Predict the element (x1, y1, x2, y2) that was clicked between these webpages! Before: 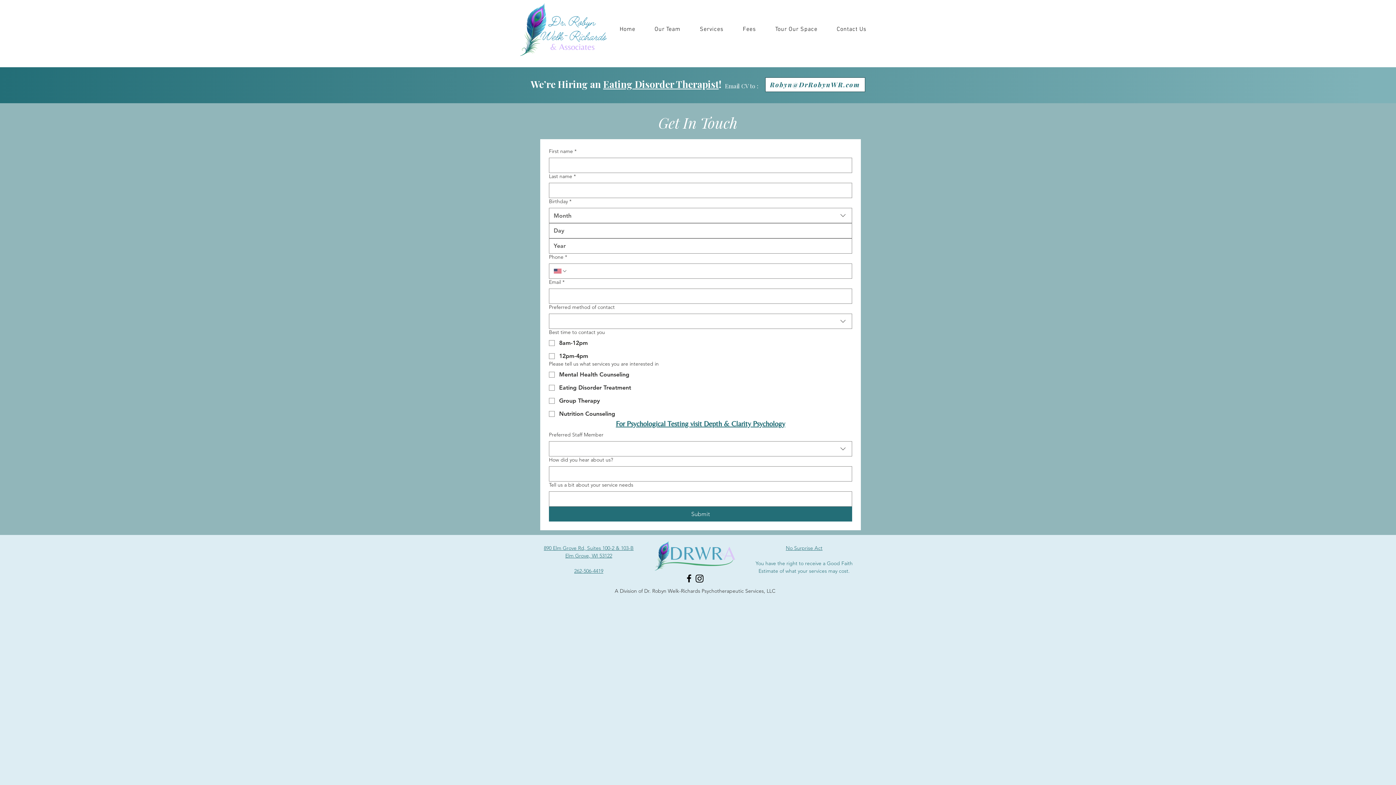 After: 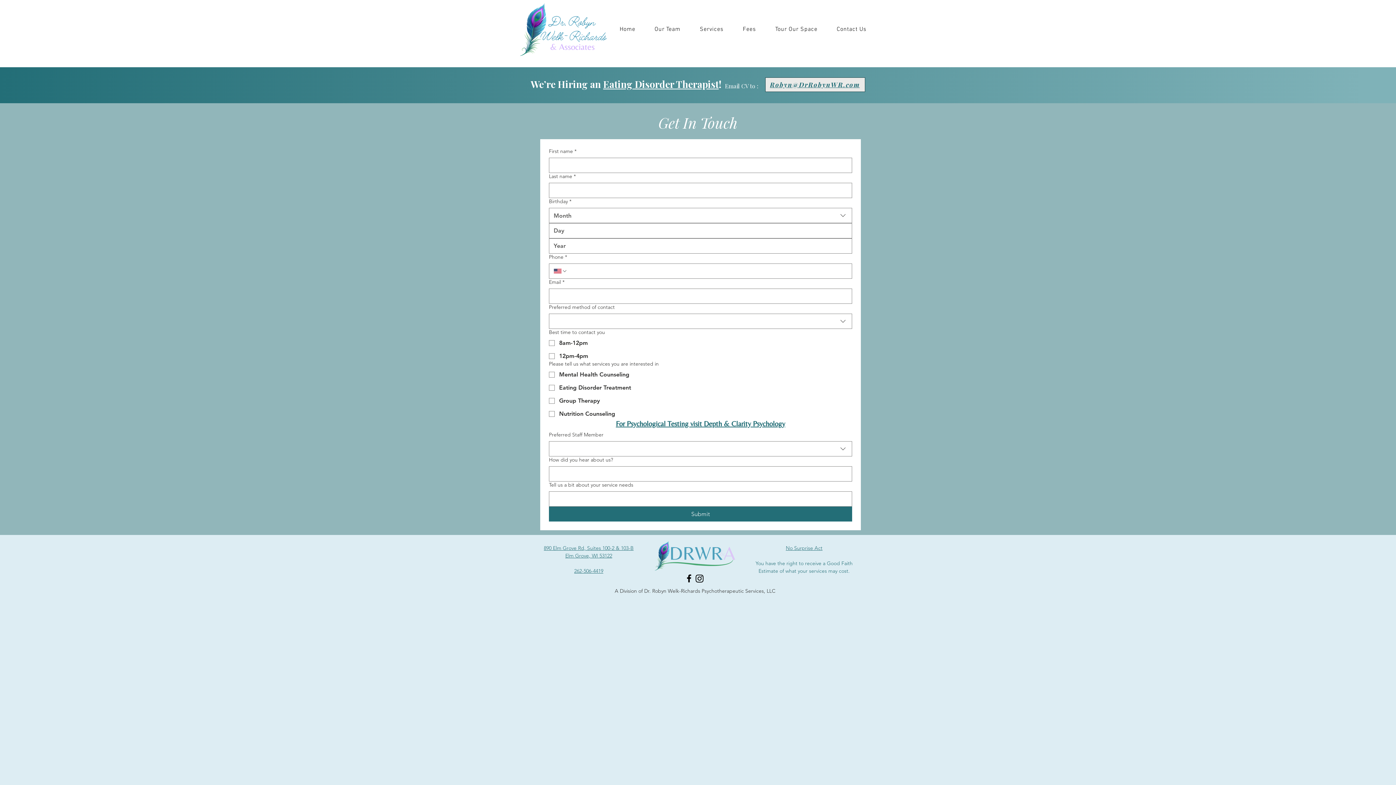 Action: label: Robyn@DrRobynWR.com bbox: (765, 77, 865, 92)